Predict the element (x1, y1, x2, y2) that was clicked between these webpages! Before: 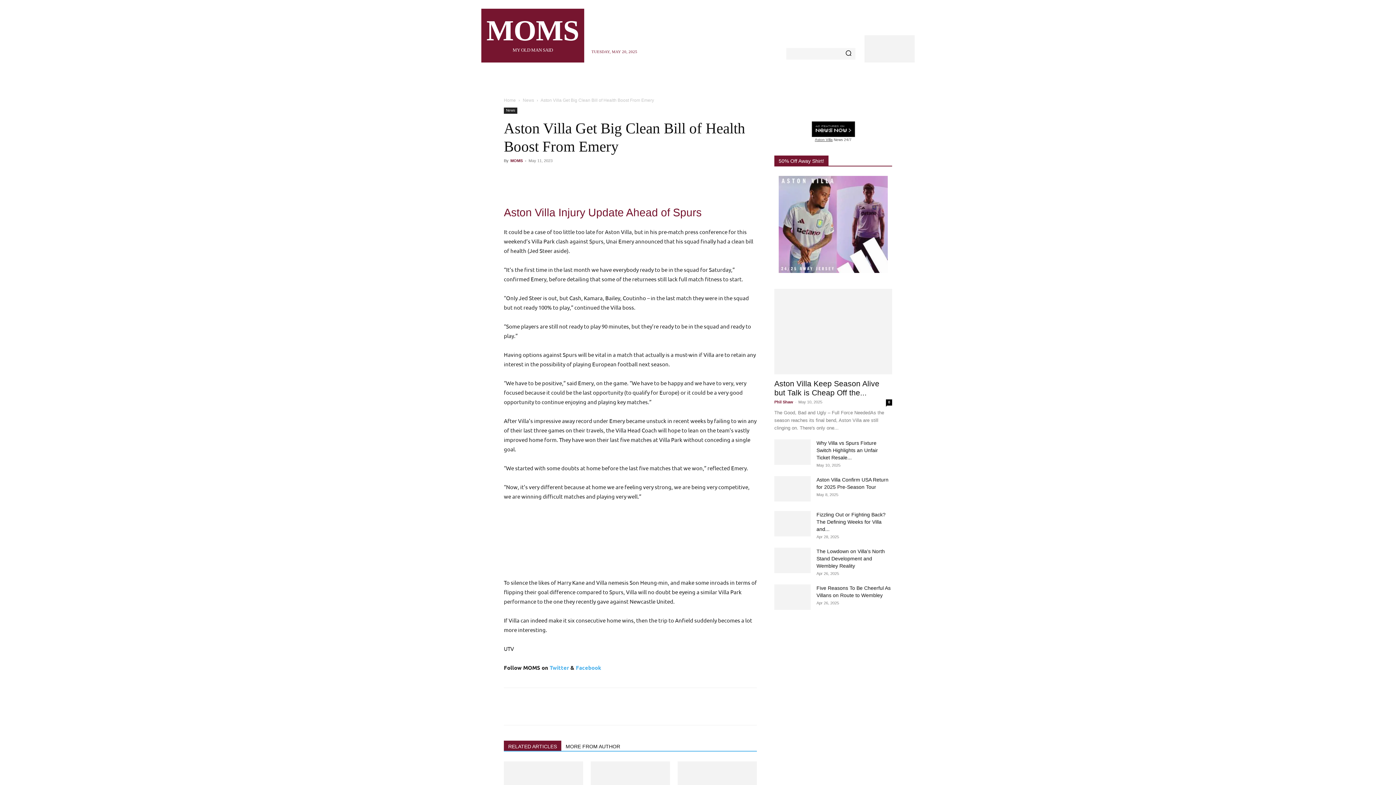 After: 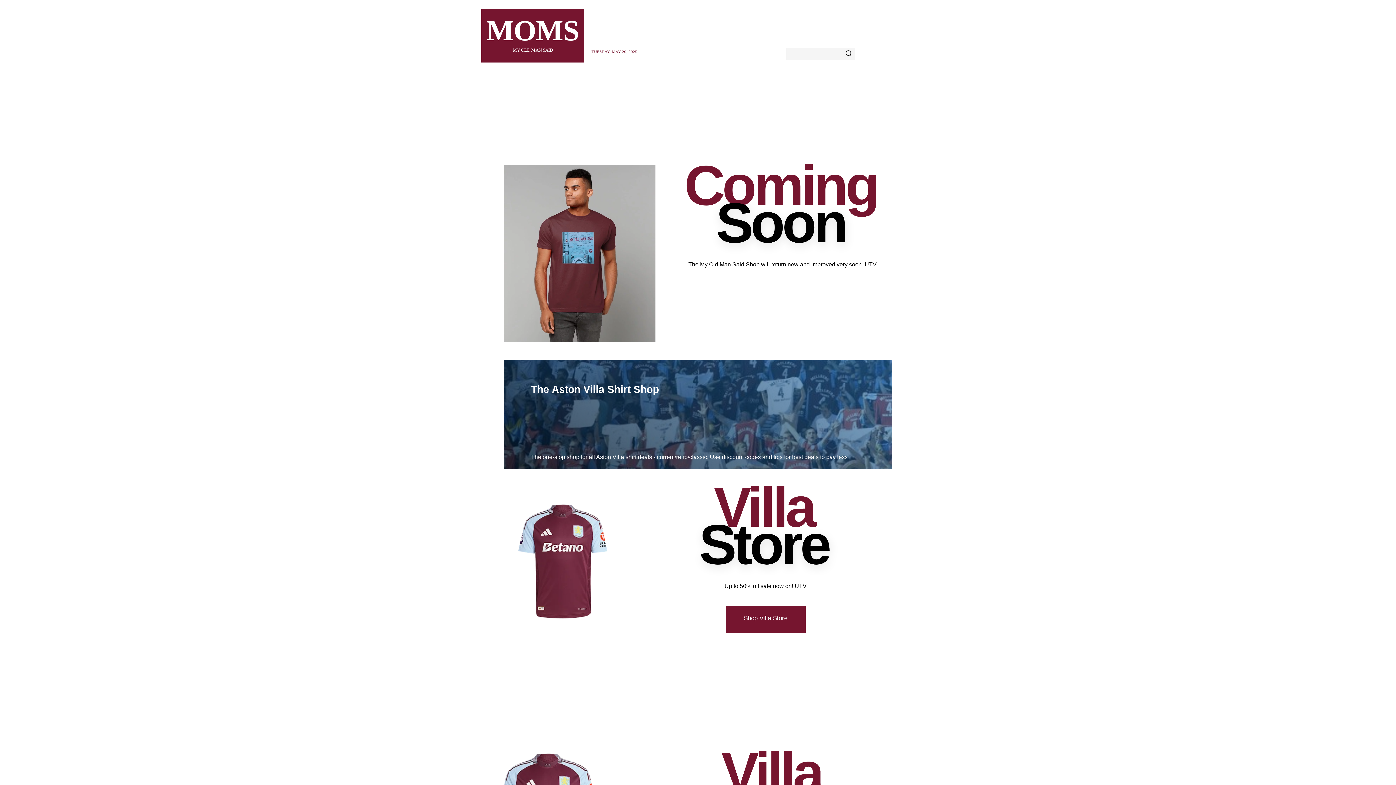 Action: bbox: (701, 71, 732, 89) label: SHOP